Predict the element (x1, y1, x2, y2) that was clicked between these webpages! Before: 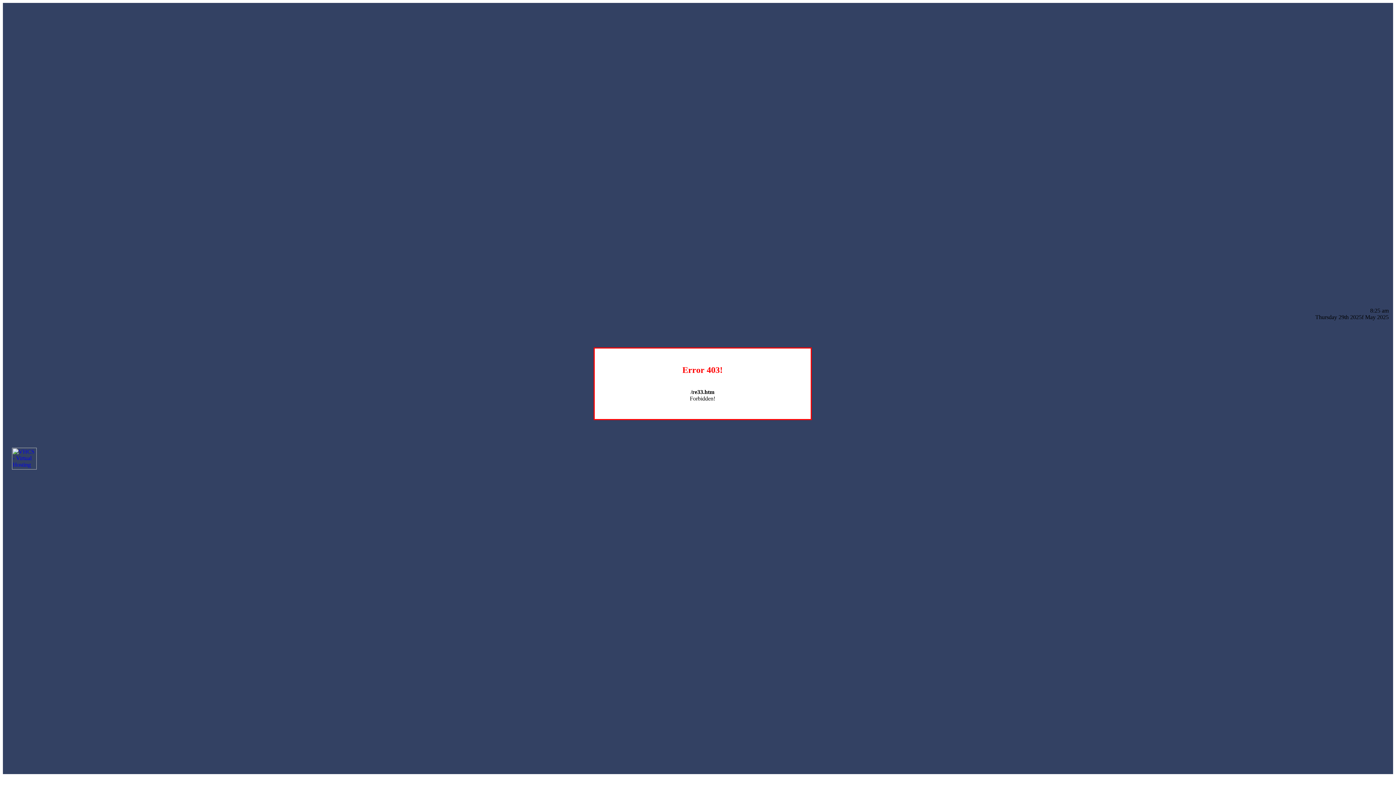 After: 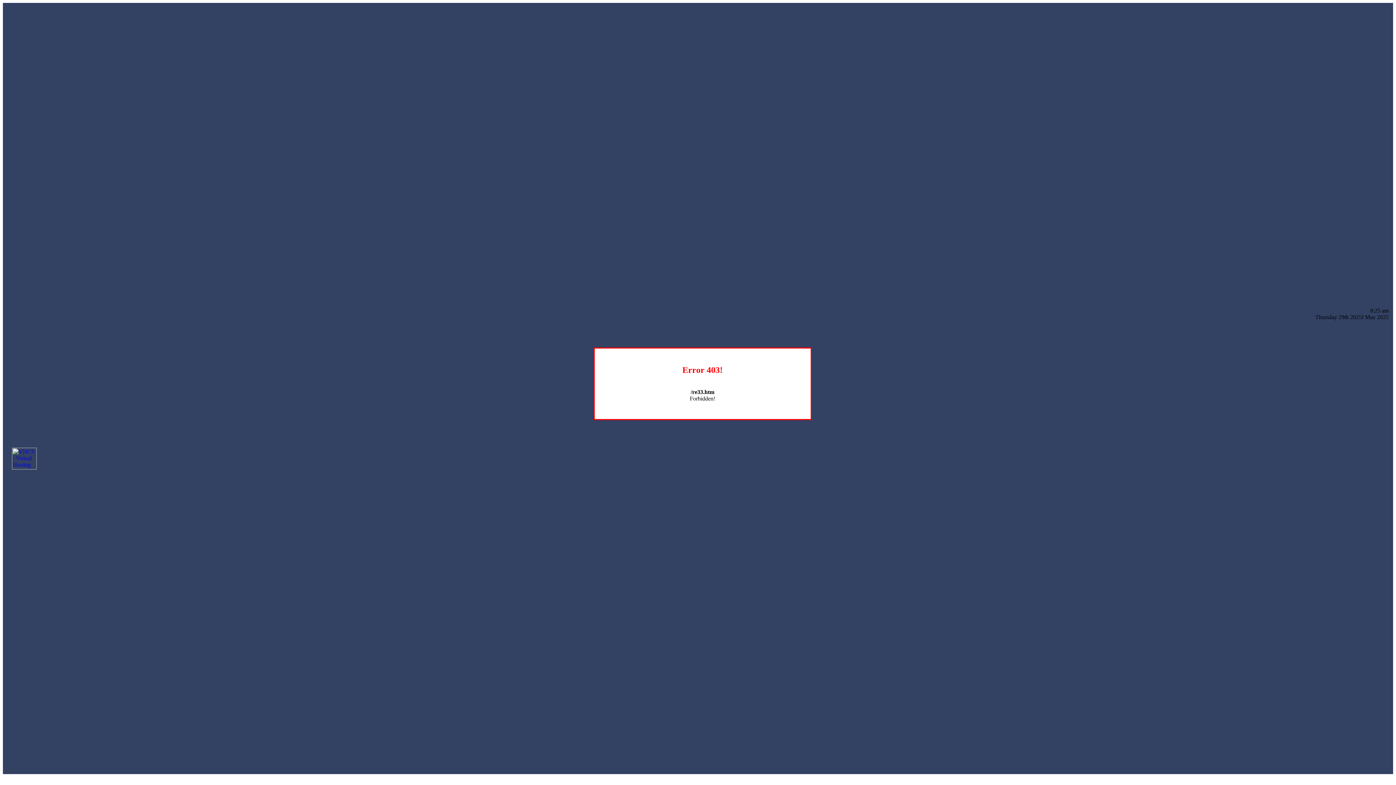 Action: bbox: (12, 464, 36, 470)